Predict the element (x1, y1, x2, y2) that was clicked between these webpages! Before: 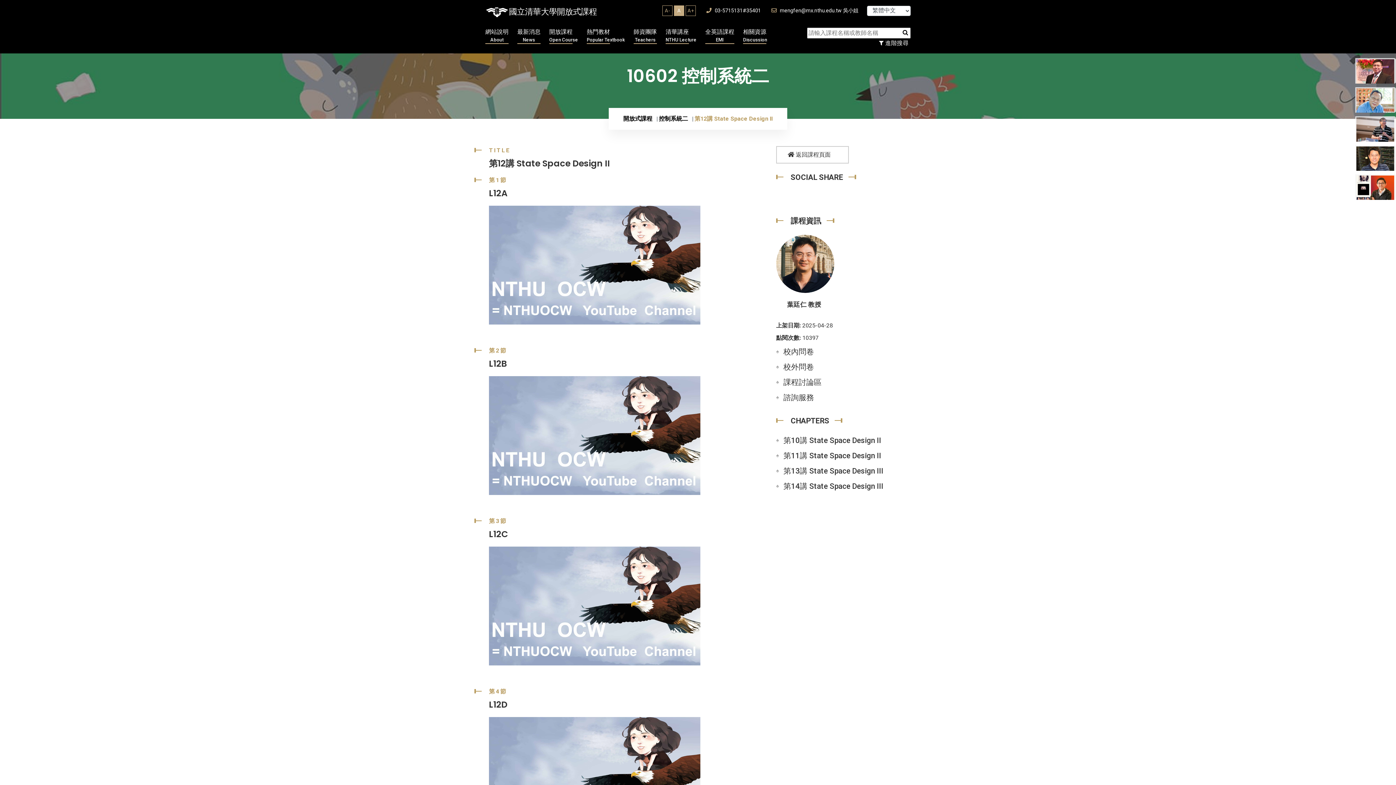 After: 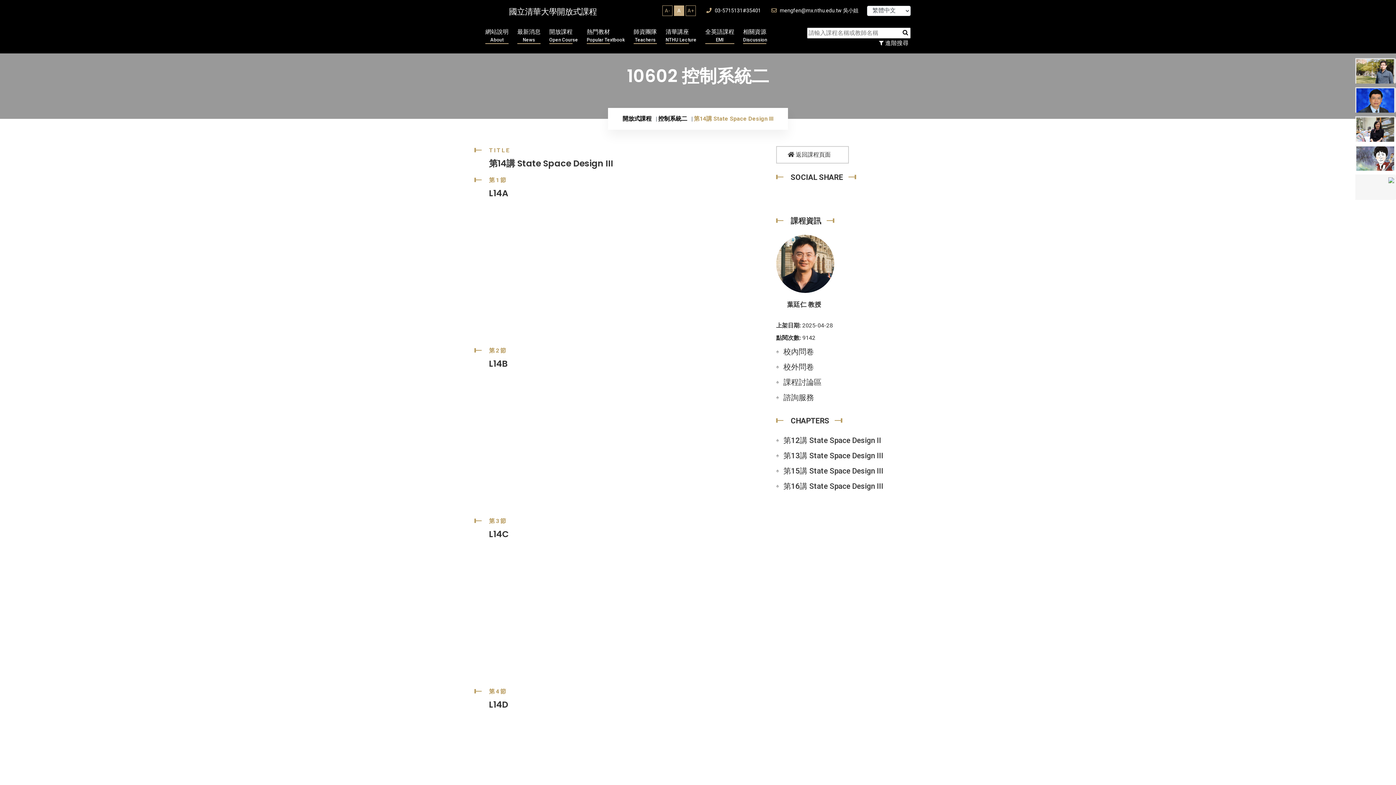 Action: bbox: (783, 482, 883, 490) label: 第14講 State Space Design III